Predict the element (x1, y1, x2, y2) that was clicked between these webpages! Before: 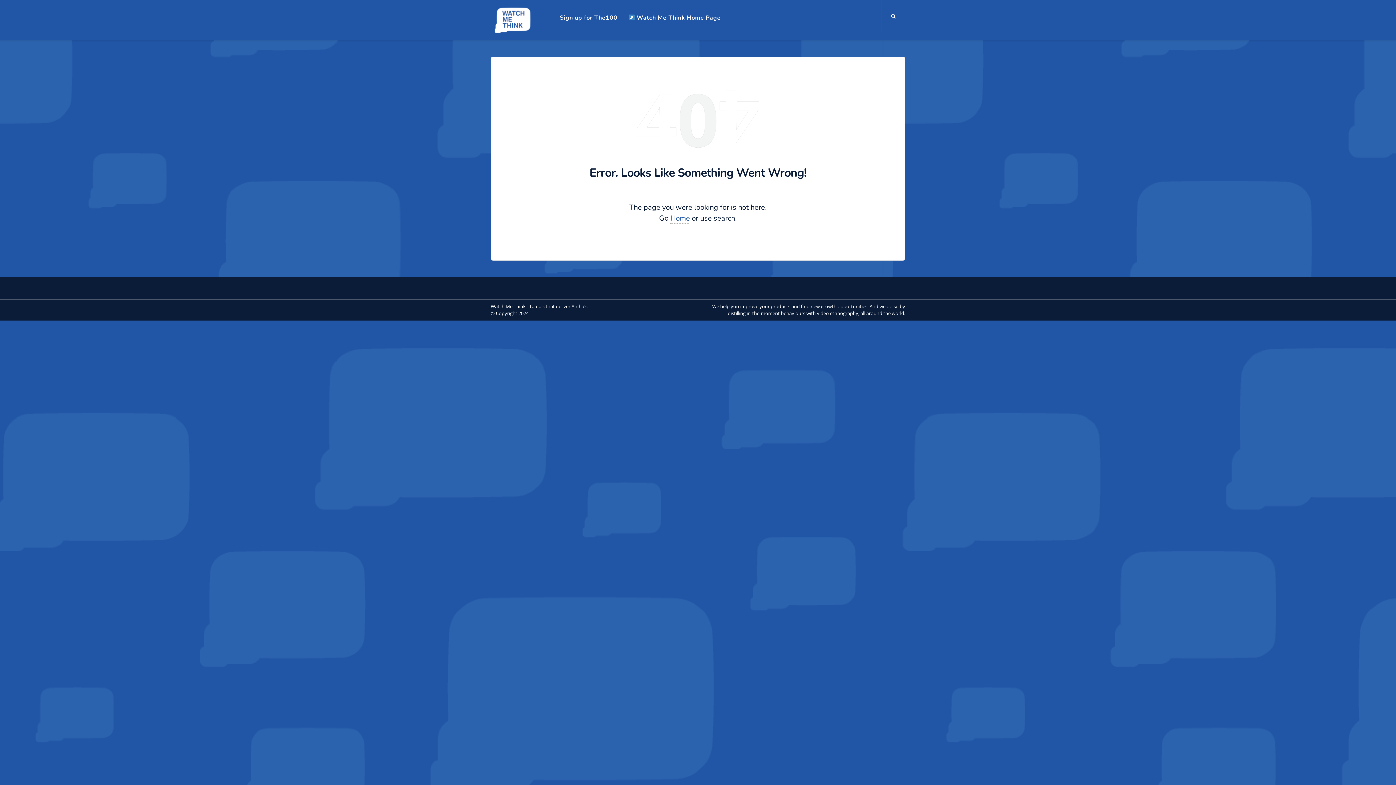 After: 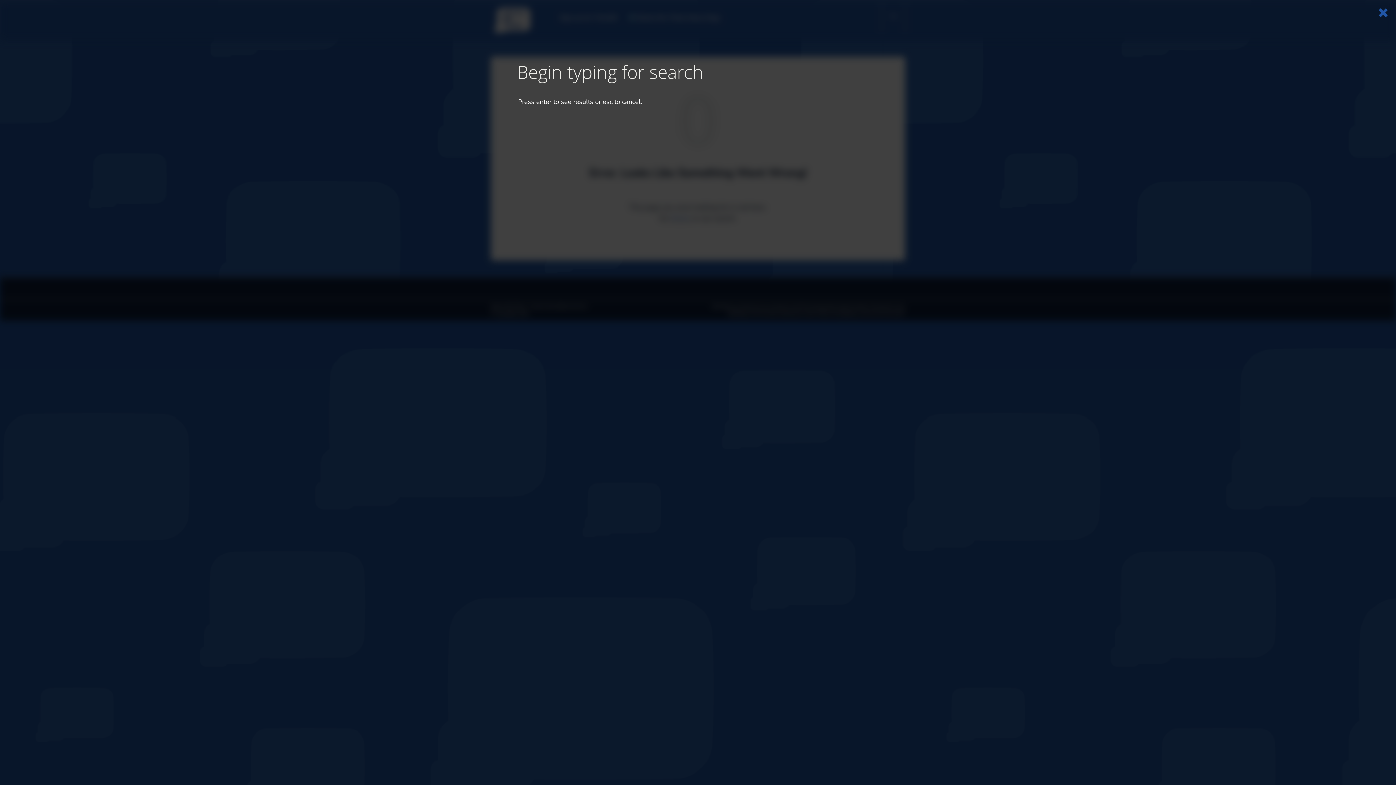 Action: bbox: (881, 0, 905, 33)